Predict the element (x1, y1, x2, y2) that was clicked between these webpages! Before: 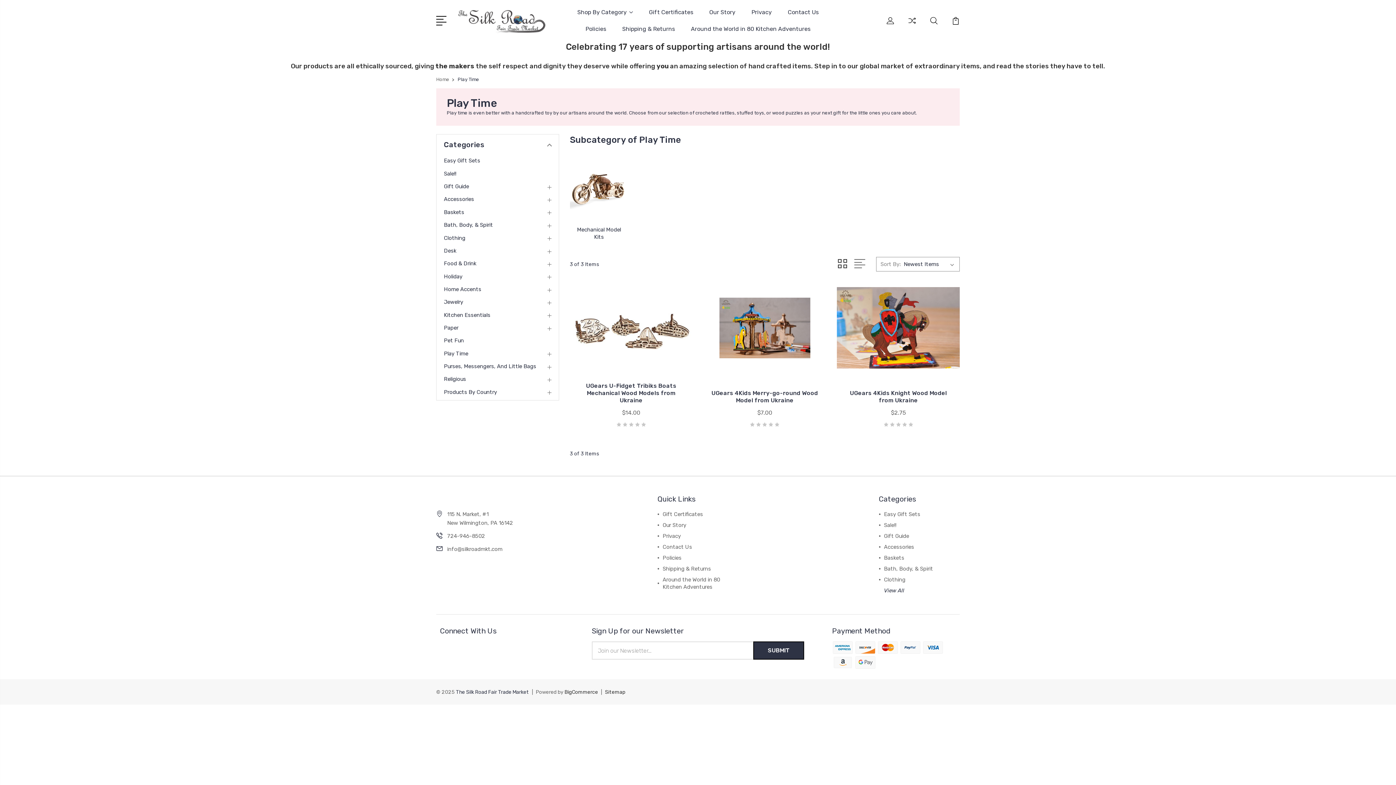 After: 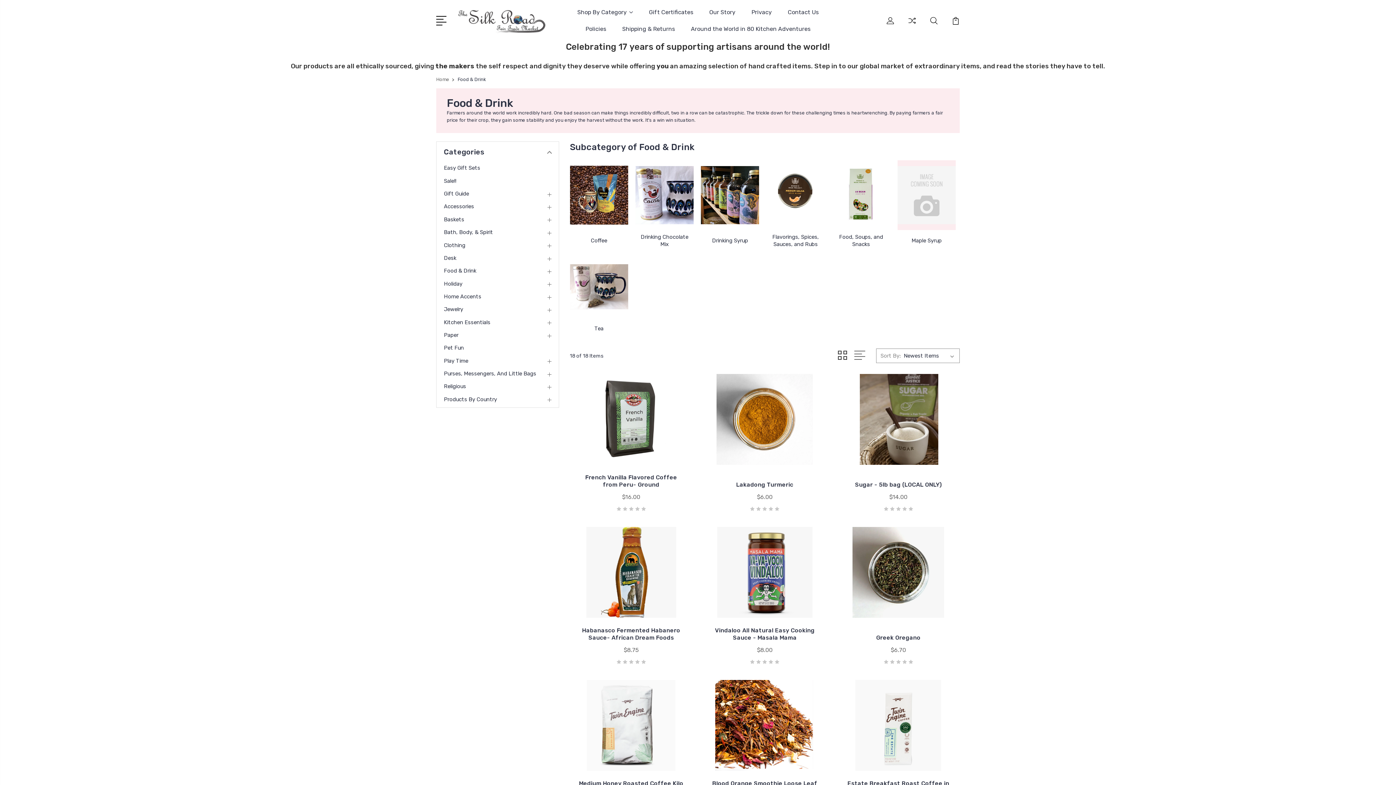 Action: bbox: (444, 260, 485, 266) label: Food & Drink